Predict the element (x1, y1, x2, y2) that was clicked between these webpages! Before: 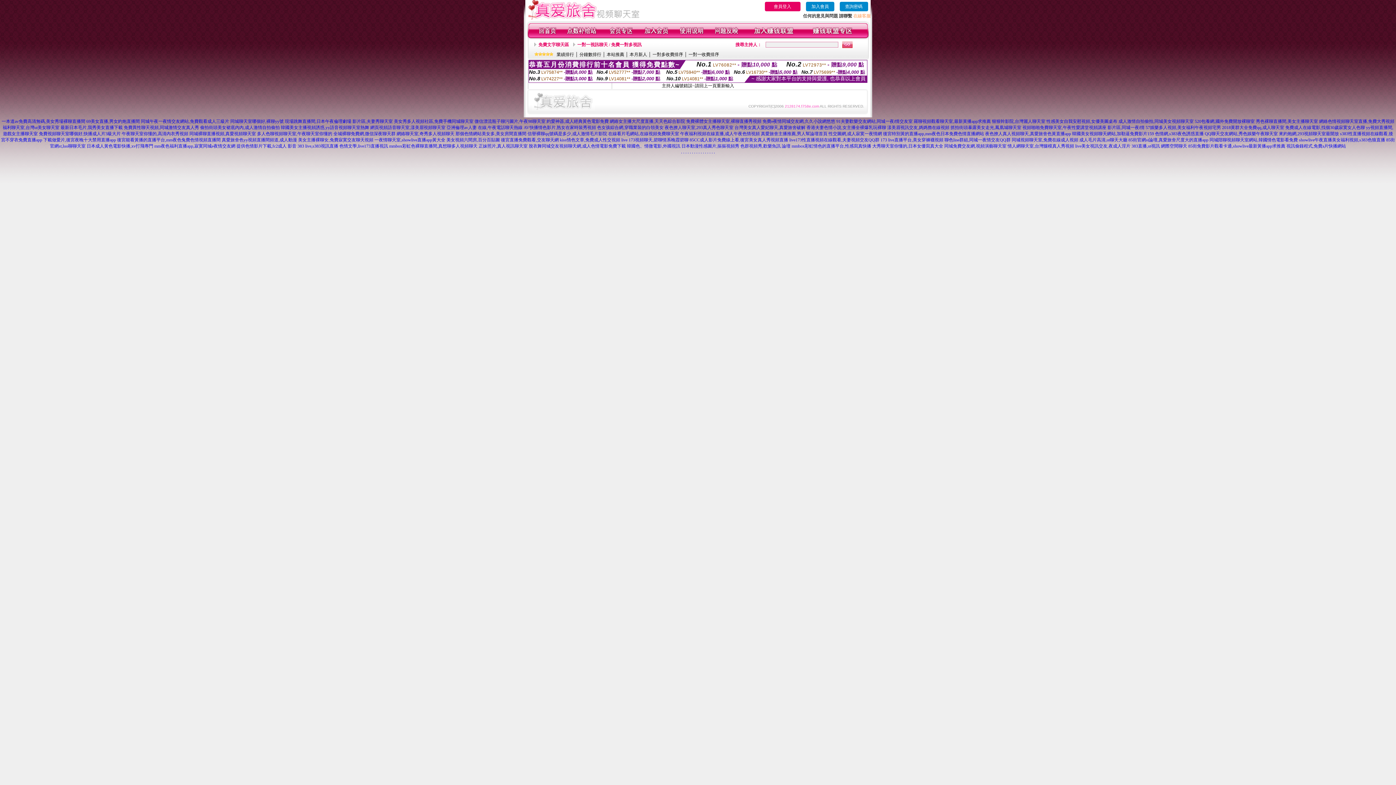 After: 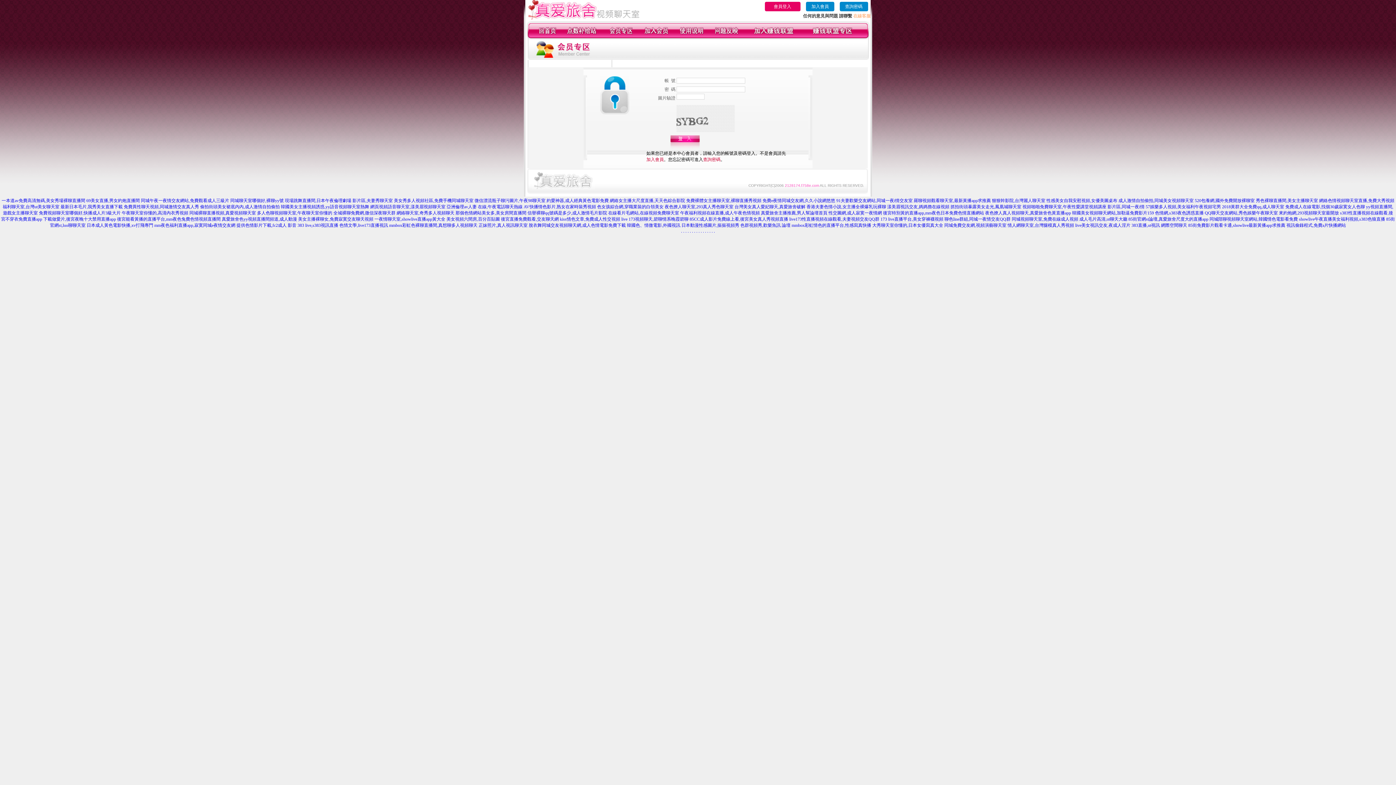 Action: bbox: (566, 34, 597, 39)